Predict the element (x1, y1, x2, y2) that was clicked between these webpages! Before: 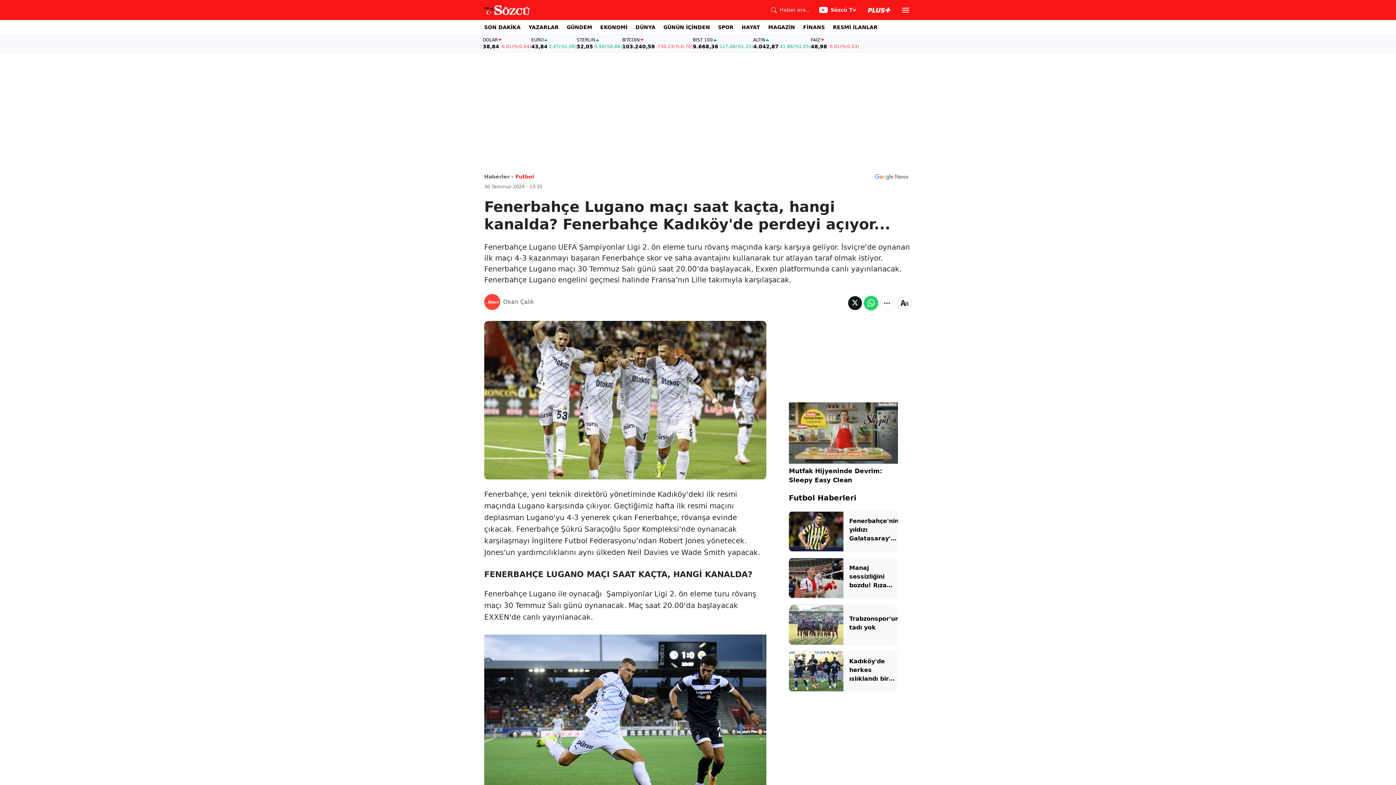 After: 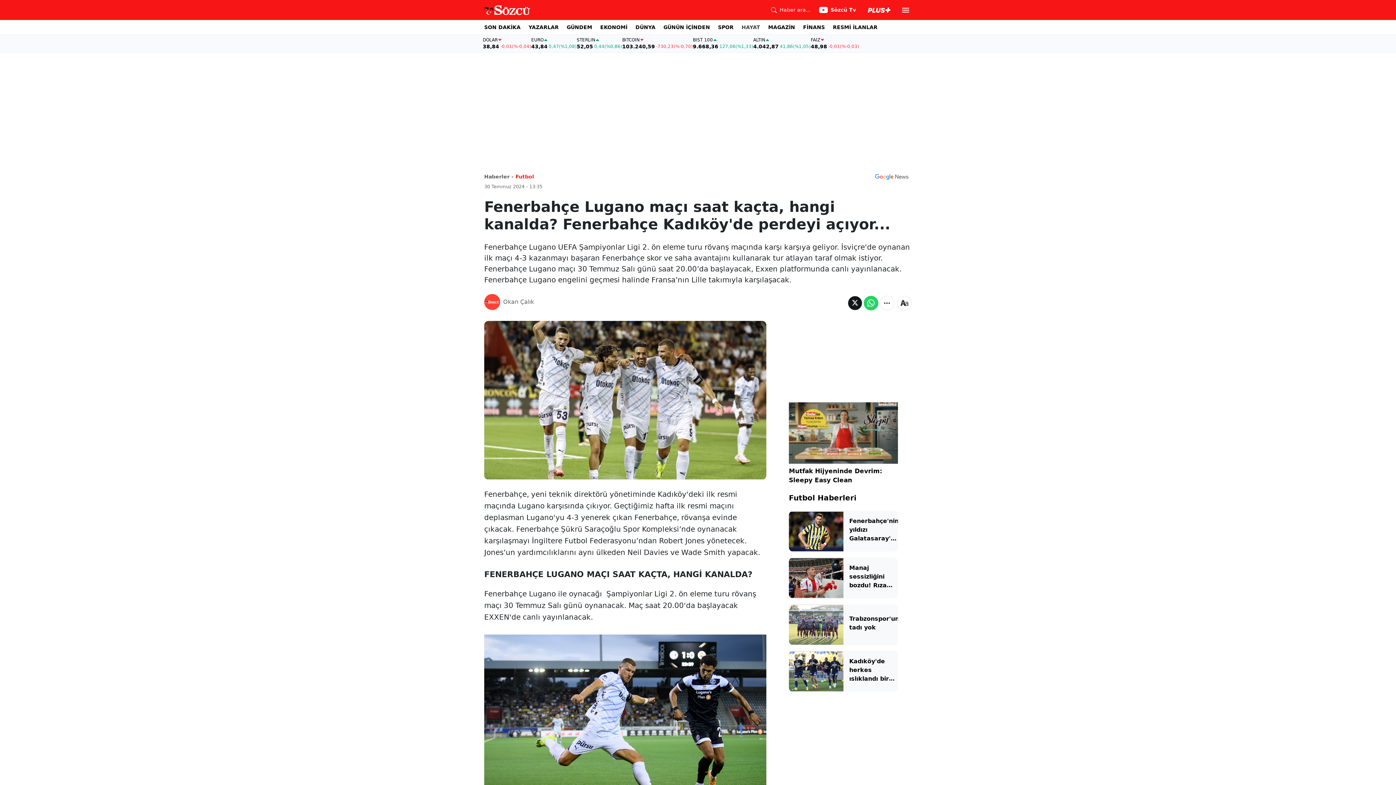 Action: bbox: (741, 20, 760, 34) label: HAYAT